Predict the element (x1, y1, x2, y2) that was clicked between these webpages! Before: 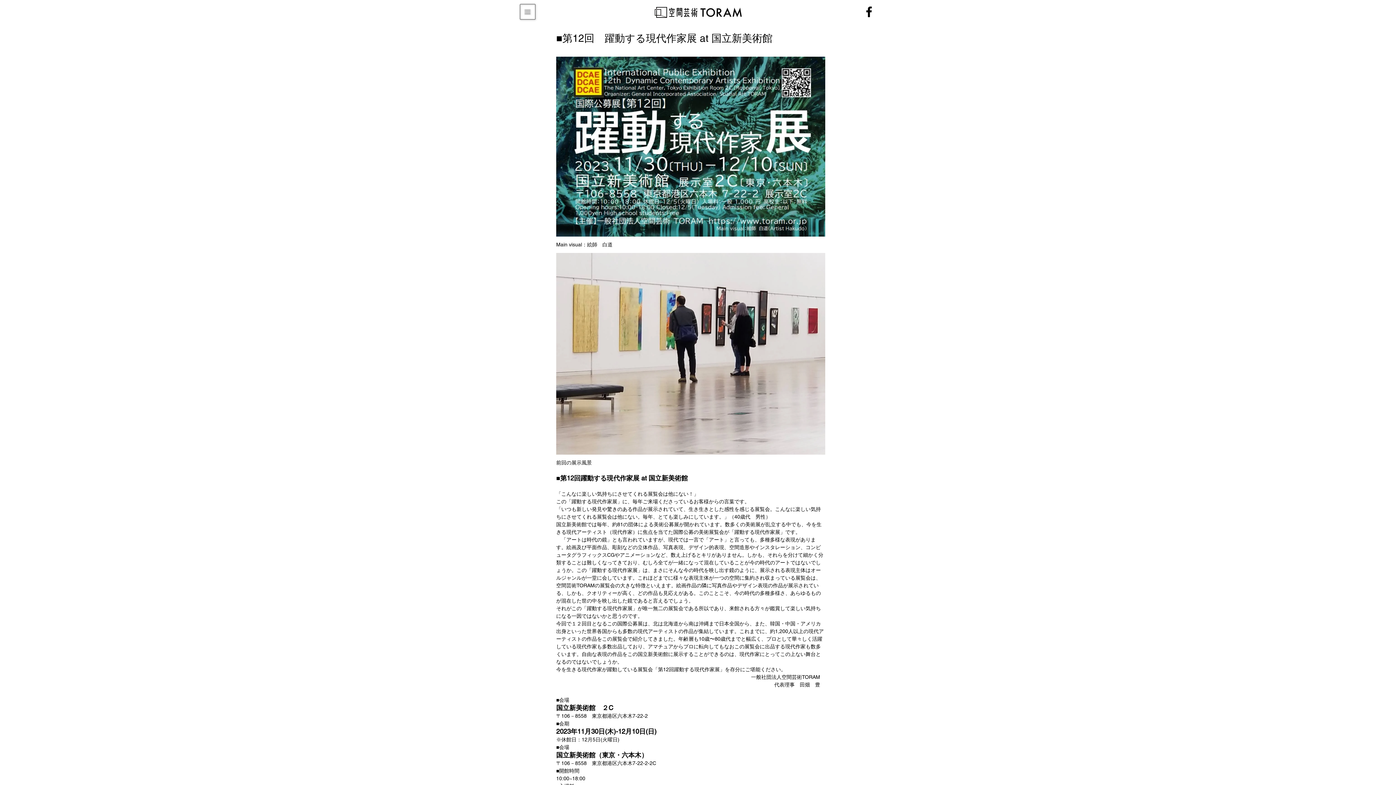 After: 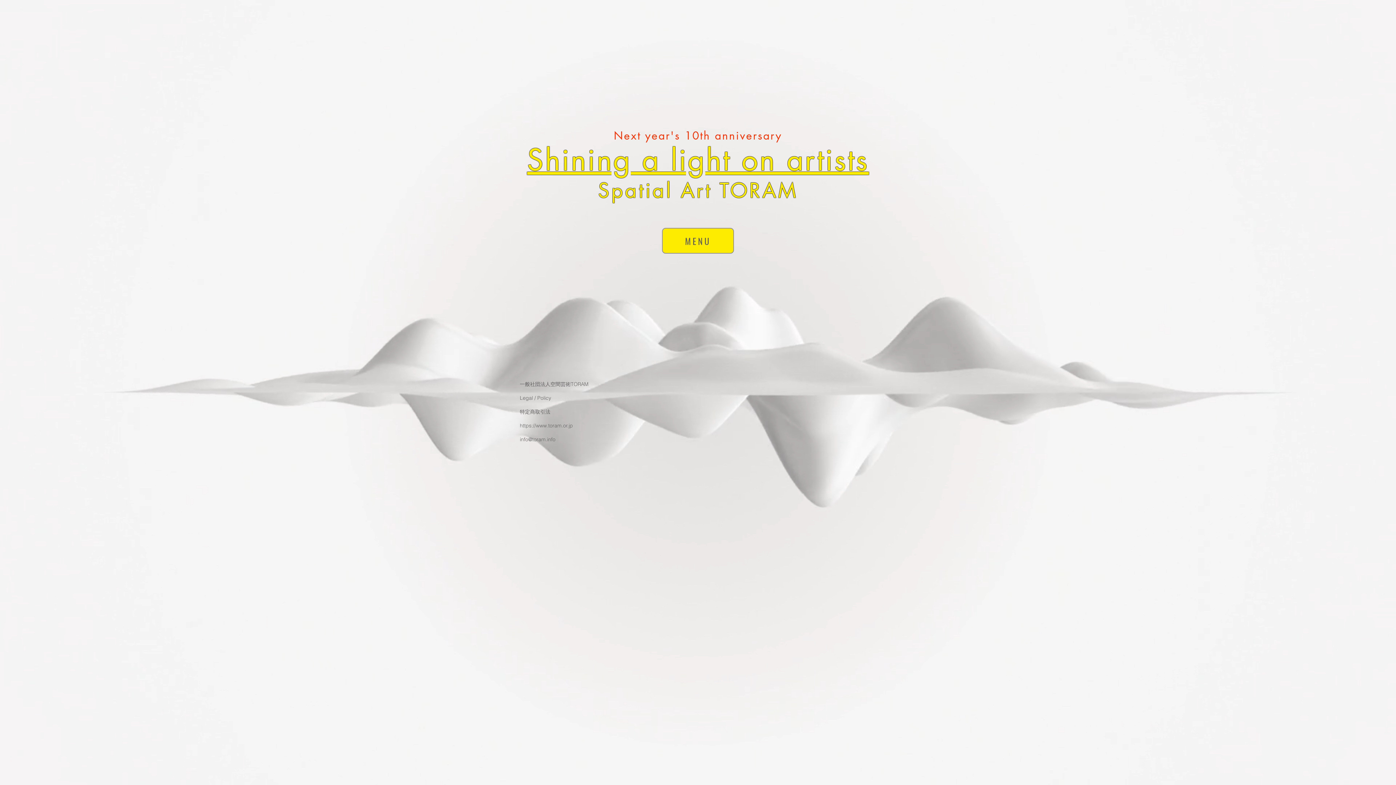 Action: bbox: (652, 4, 744, 20)